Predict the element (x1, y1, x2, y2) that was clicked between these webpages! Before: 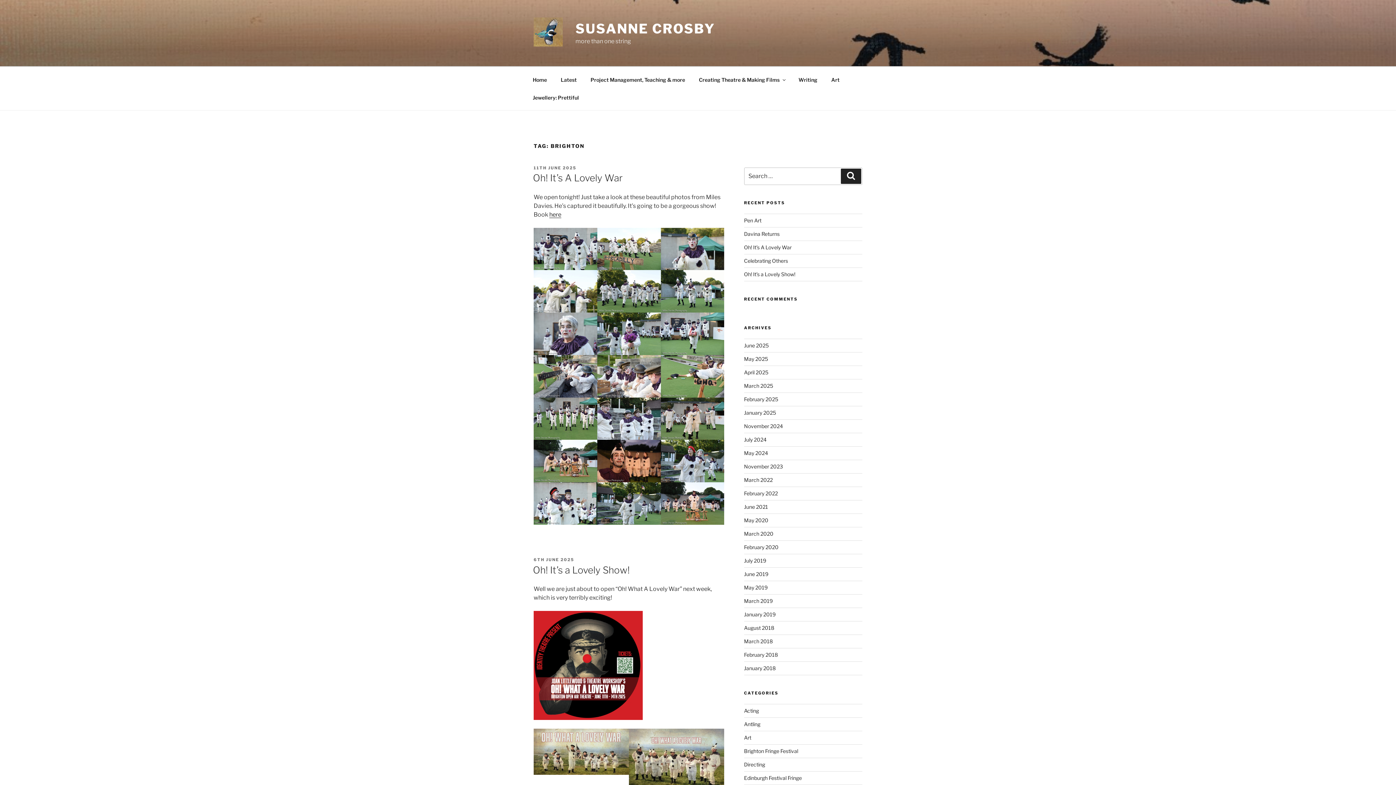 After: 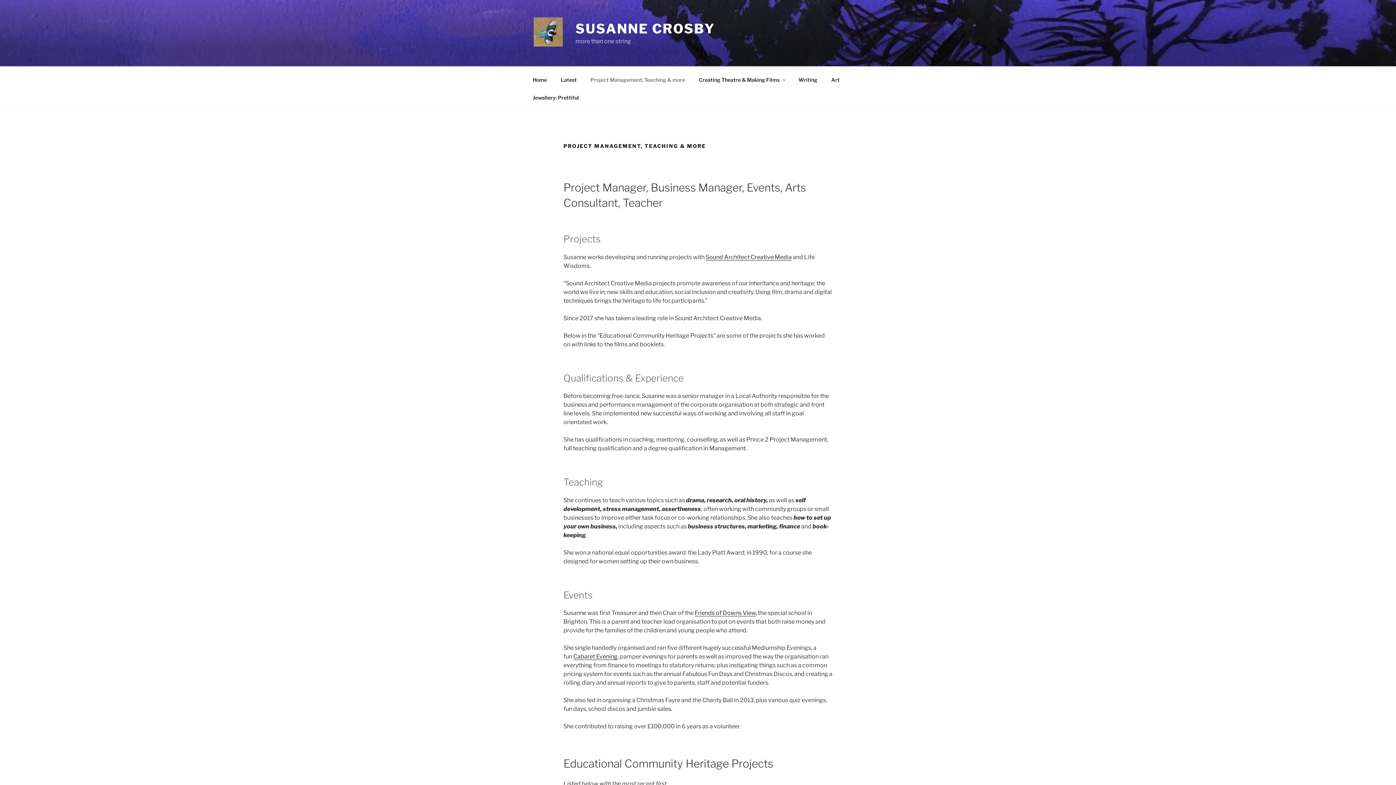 Action: label: Project Management, Teaching & more bbox: (584, 70, 691, 88)